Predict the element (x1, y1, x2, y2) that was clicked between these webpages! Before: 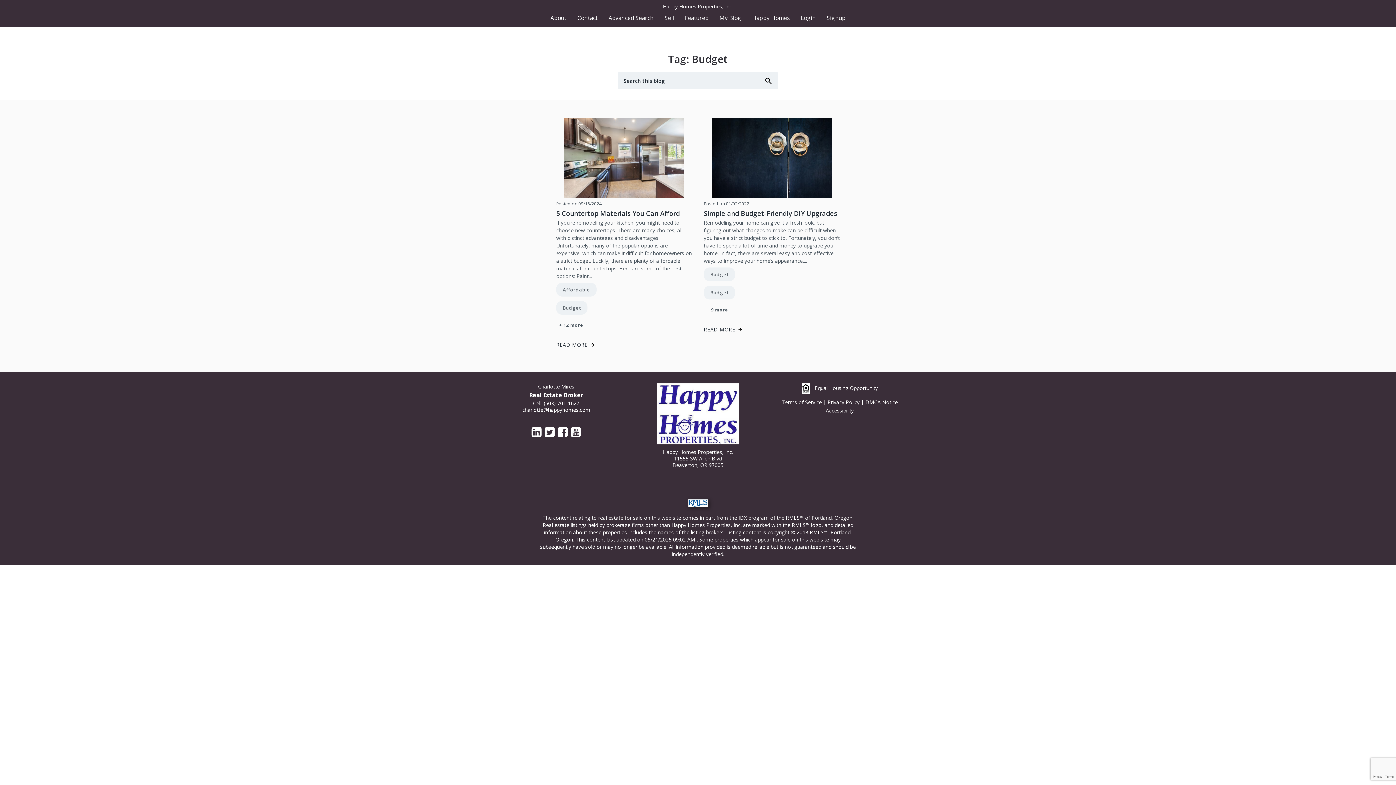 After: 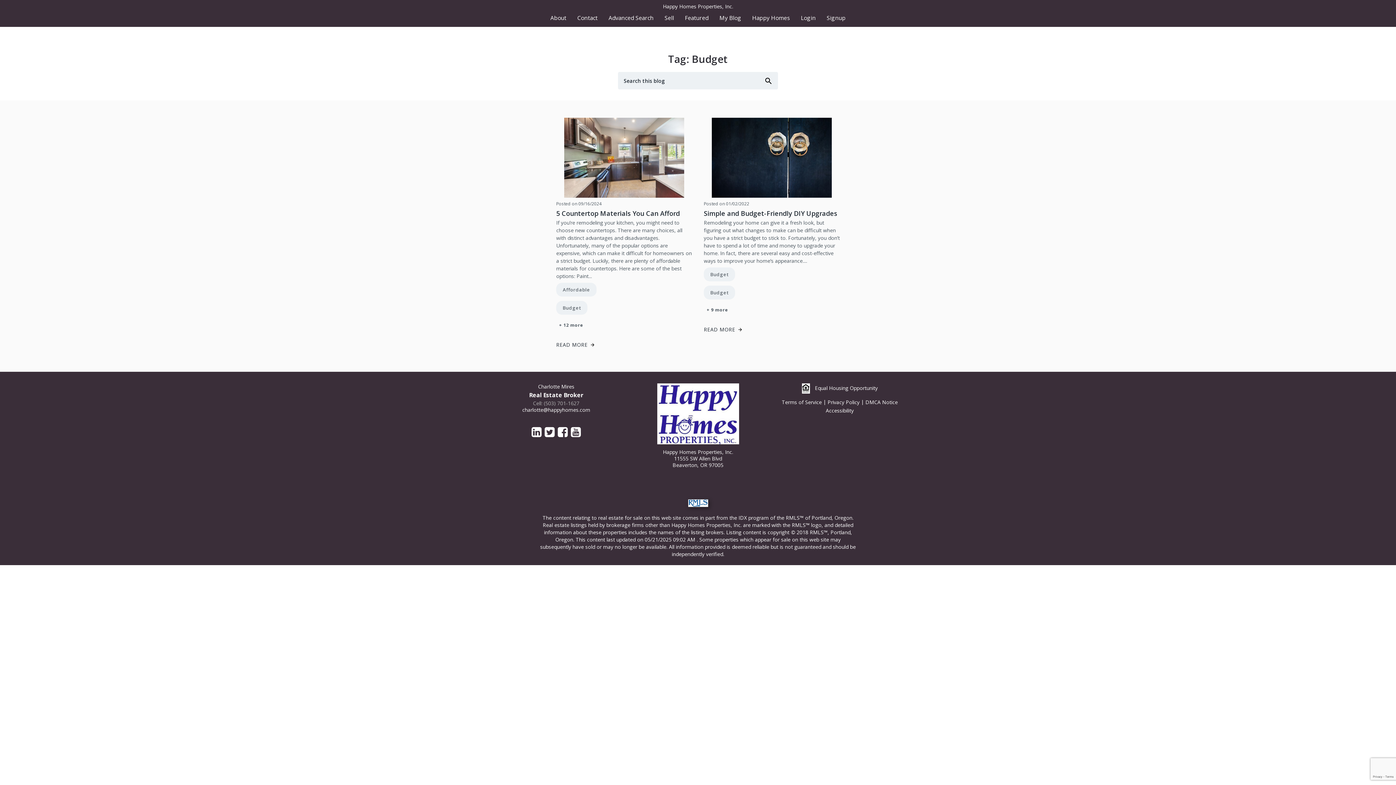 Action: label: Cell: (503) 701-1627 bbox: (533, 400, 579, 406)